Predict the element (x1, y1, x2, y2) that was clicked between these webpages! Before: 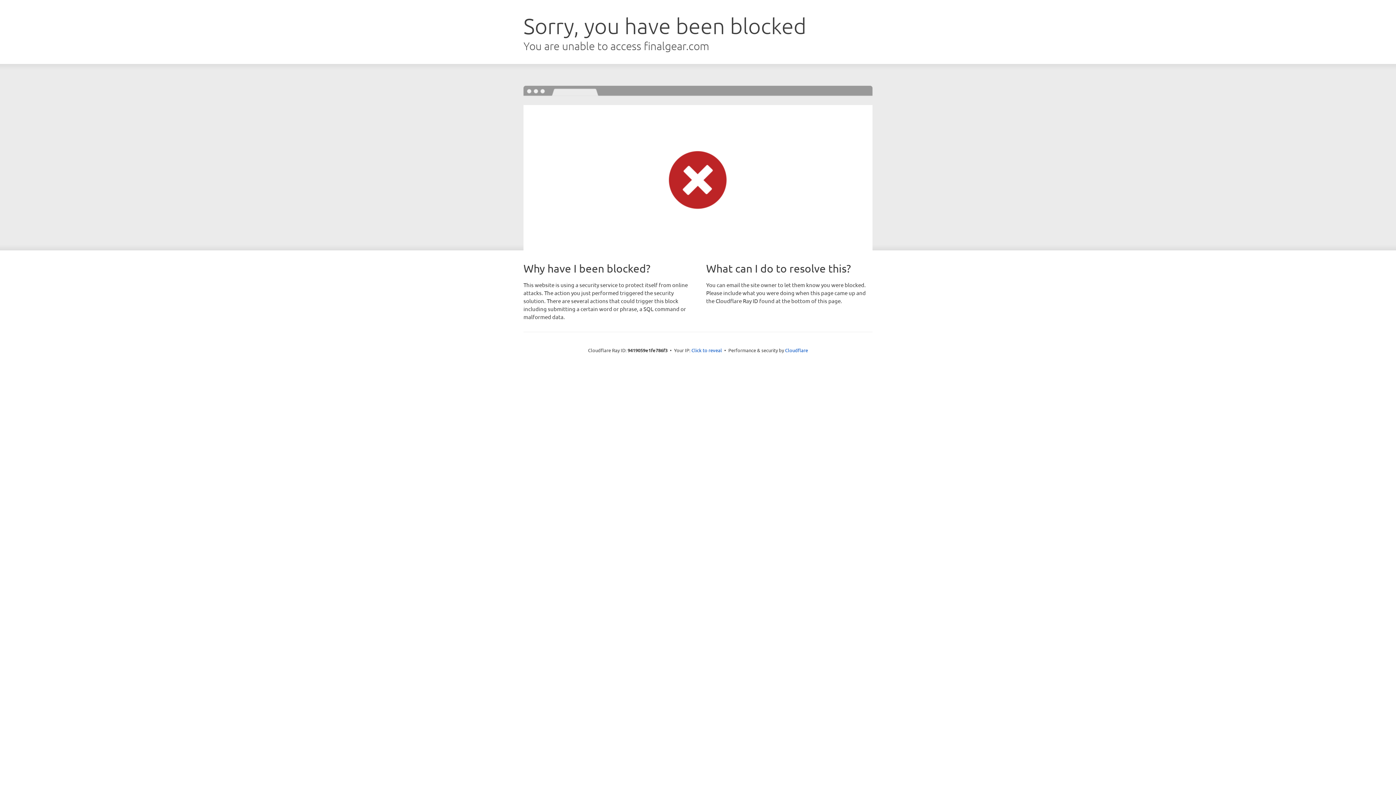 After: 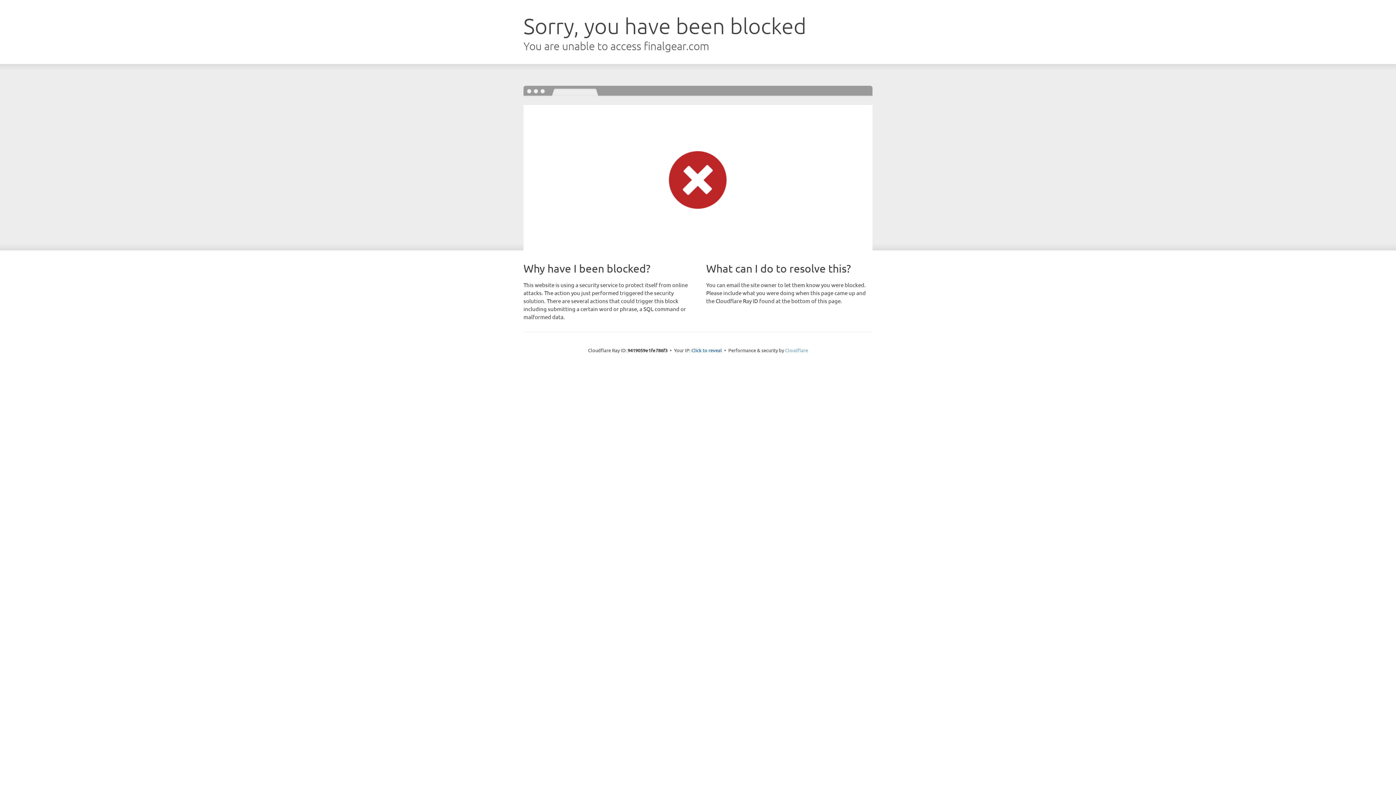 Action: label: Cloudflare bbox: (785, 347, 808, 353)